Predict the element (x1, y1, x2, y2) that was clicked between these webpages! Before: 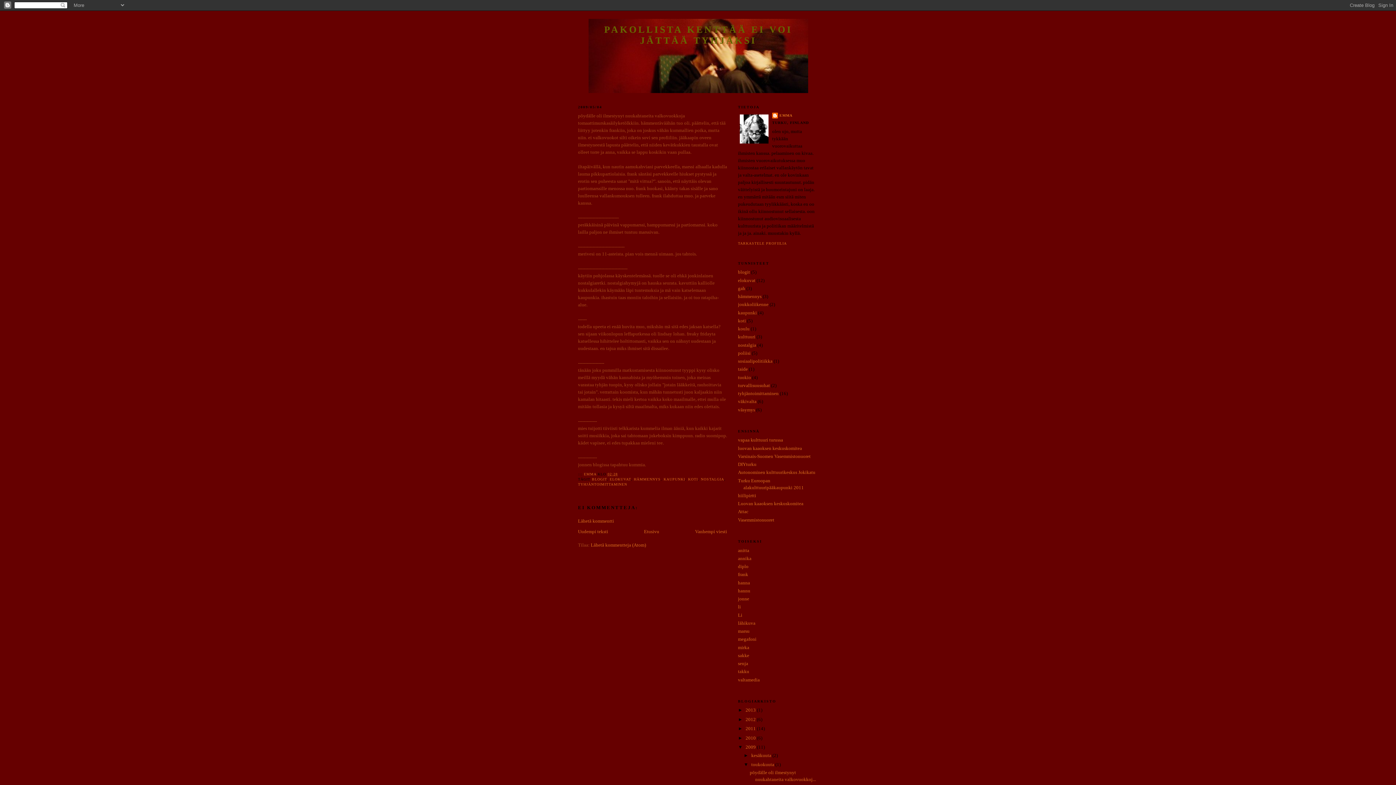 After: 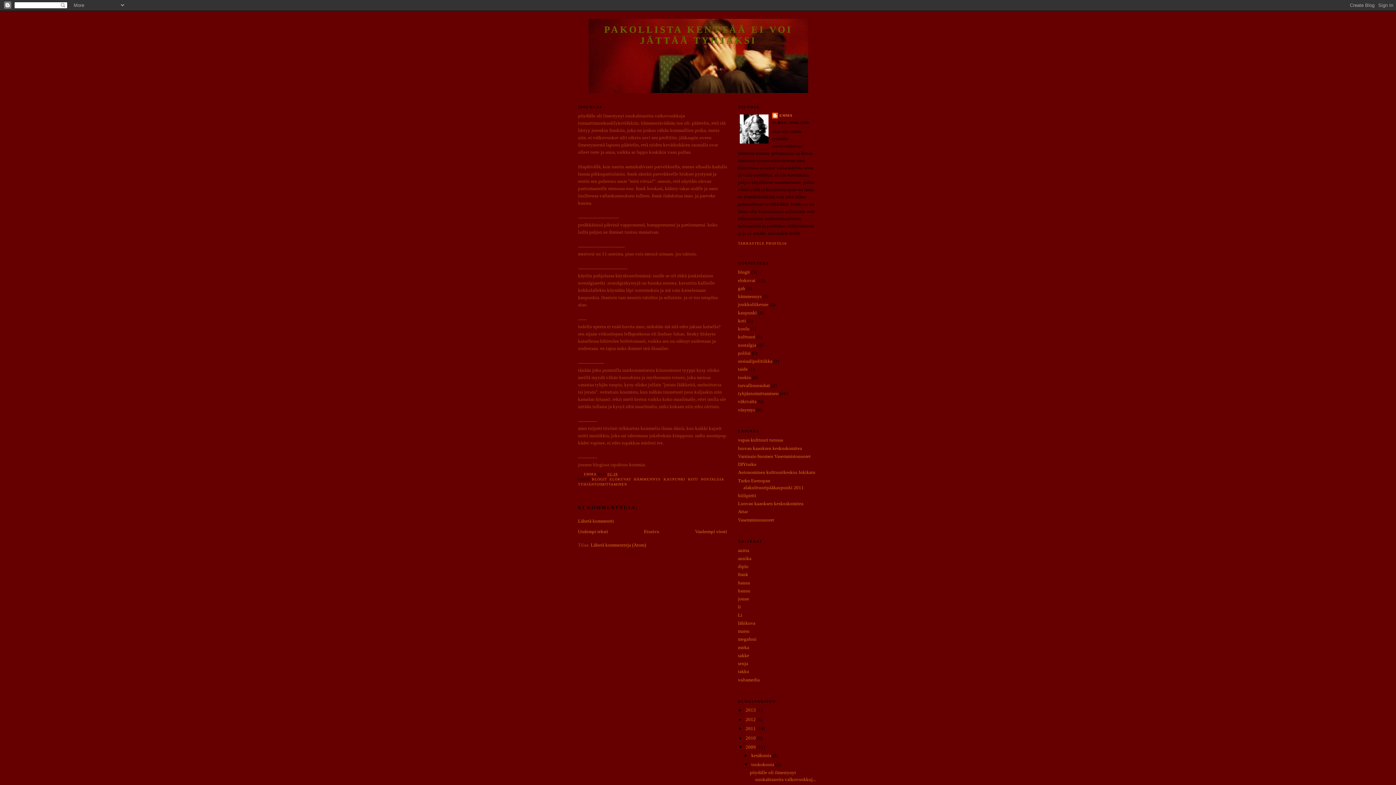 Action: label: 02:28 bbox: (607, 472, 617, 476)